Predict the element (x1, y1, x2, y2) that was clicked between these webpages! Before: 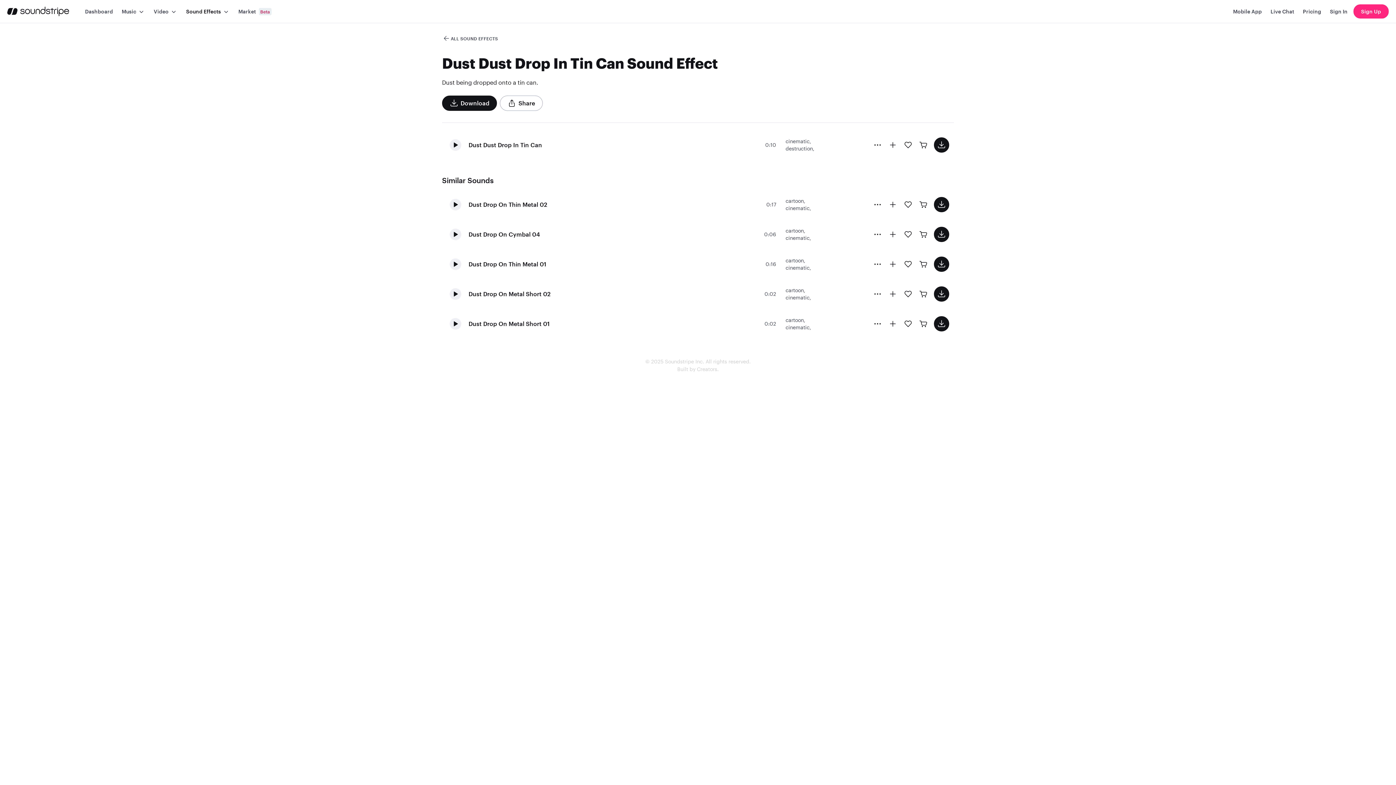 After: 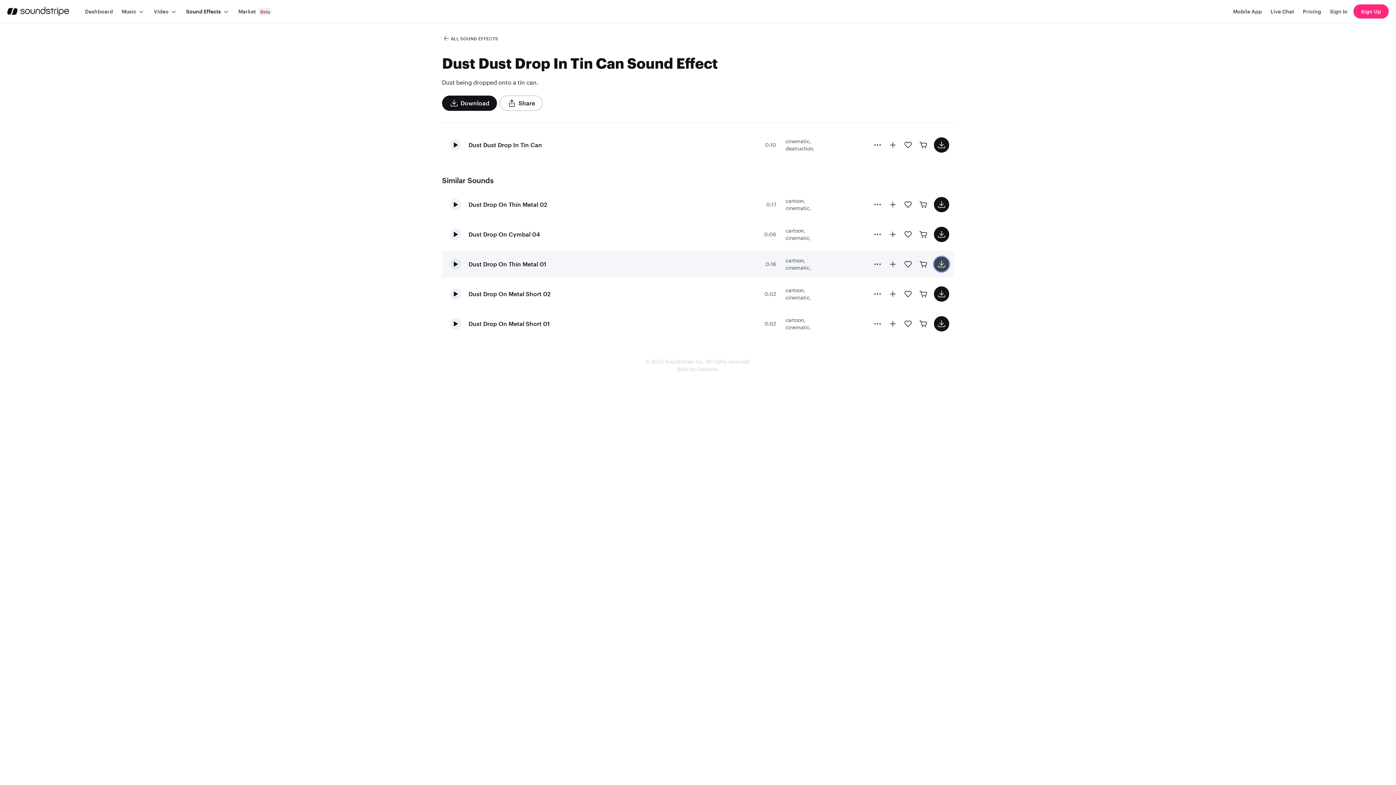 Action: label: download sound effect bbox: (934, 256, 949, 272)